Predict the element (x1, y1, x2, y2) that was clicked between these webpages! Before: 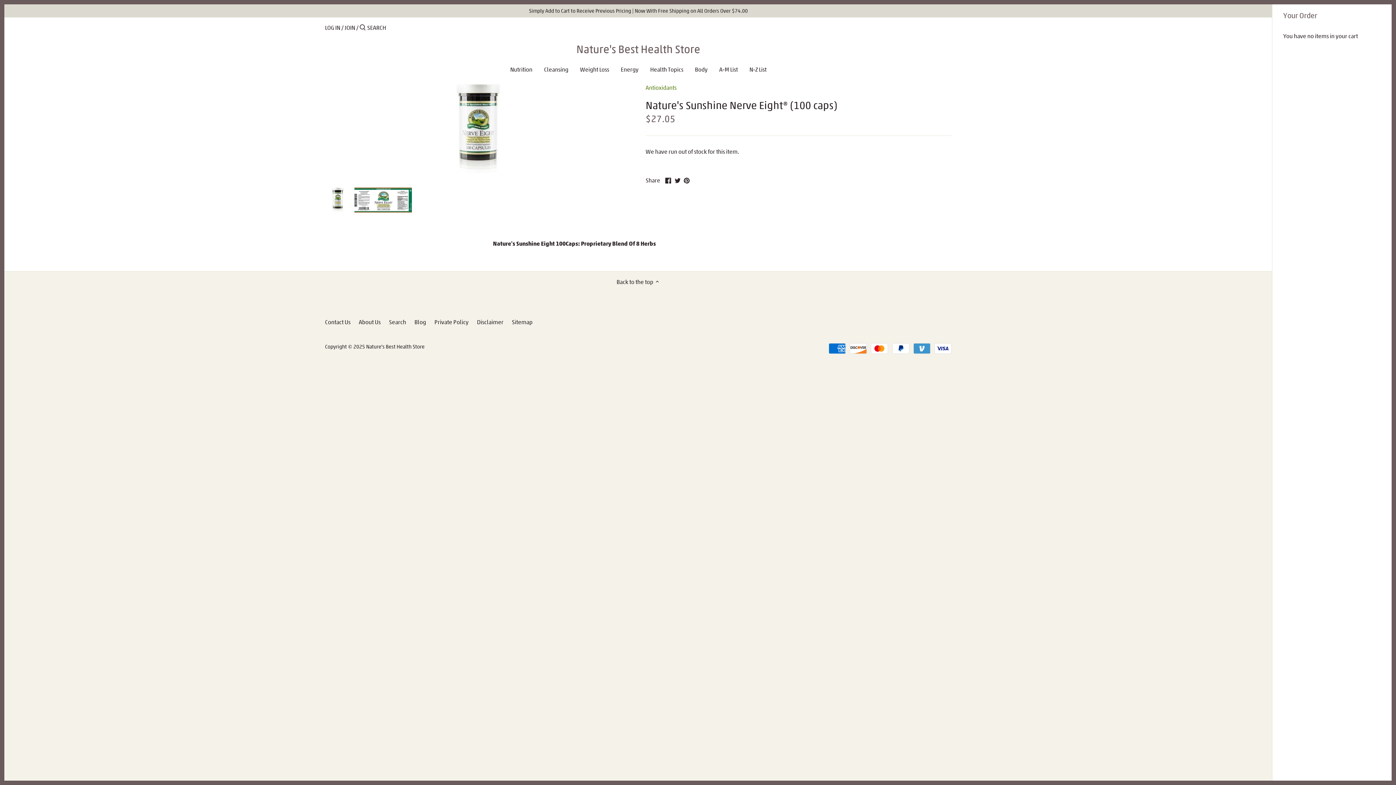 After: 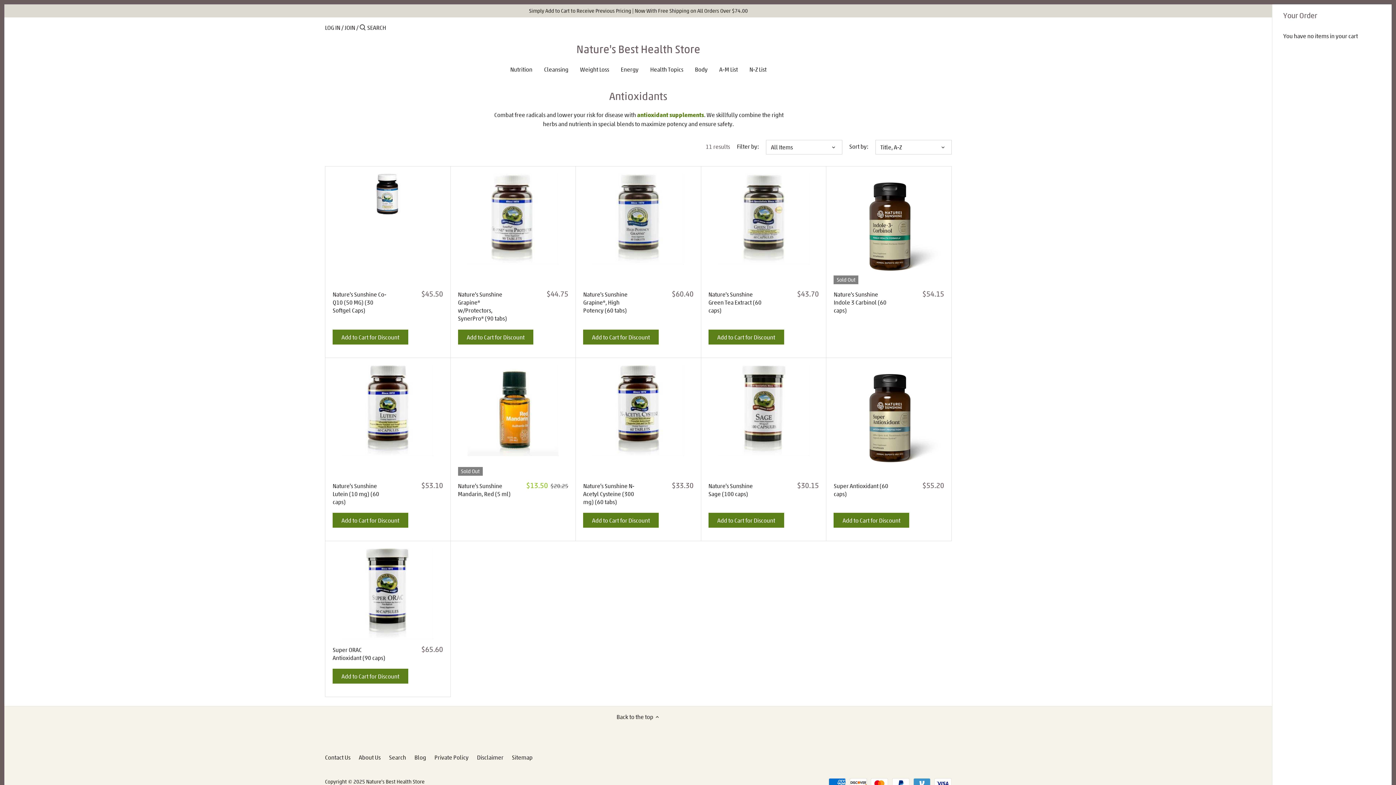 Action: label: Antioxidants bbox: (645, 83, 676, 91)